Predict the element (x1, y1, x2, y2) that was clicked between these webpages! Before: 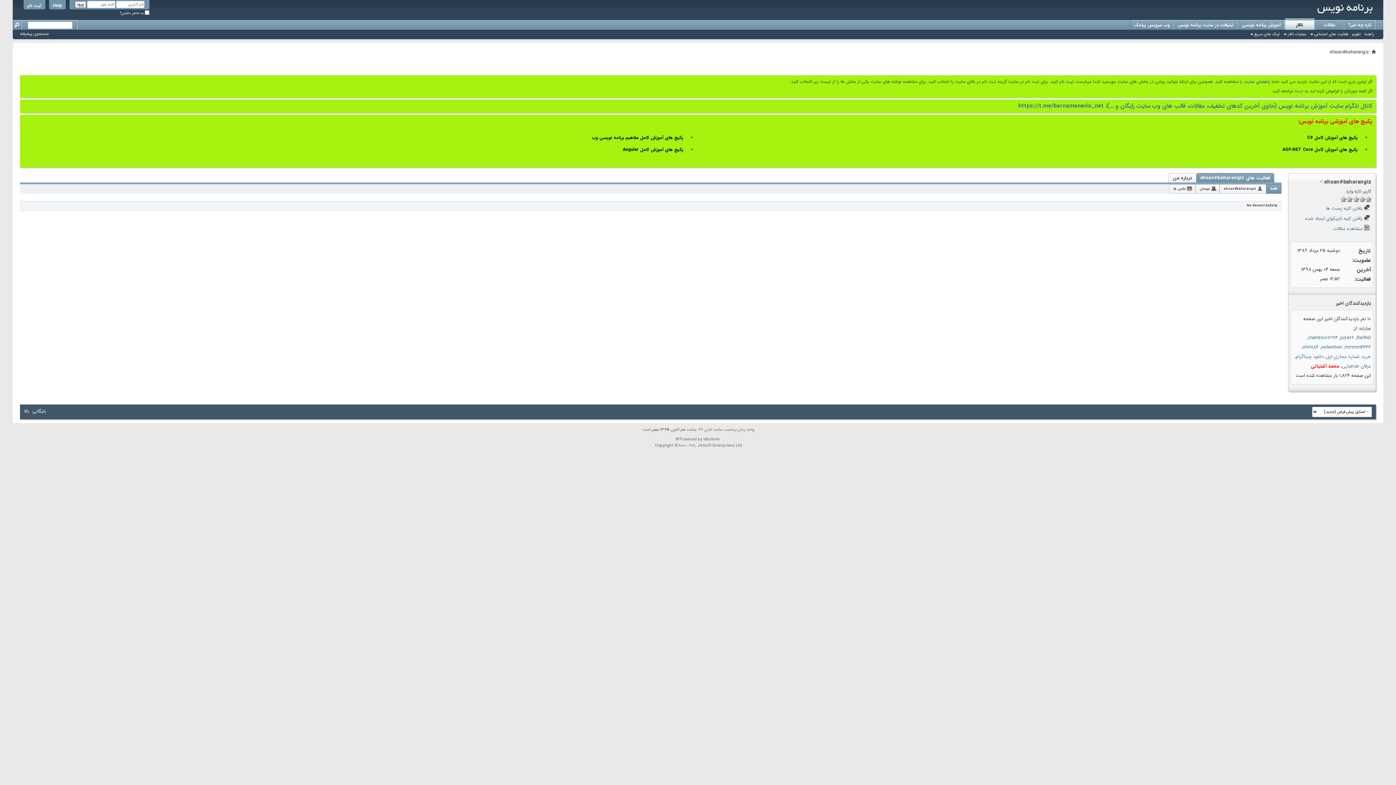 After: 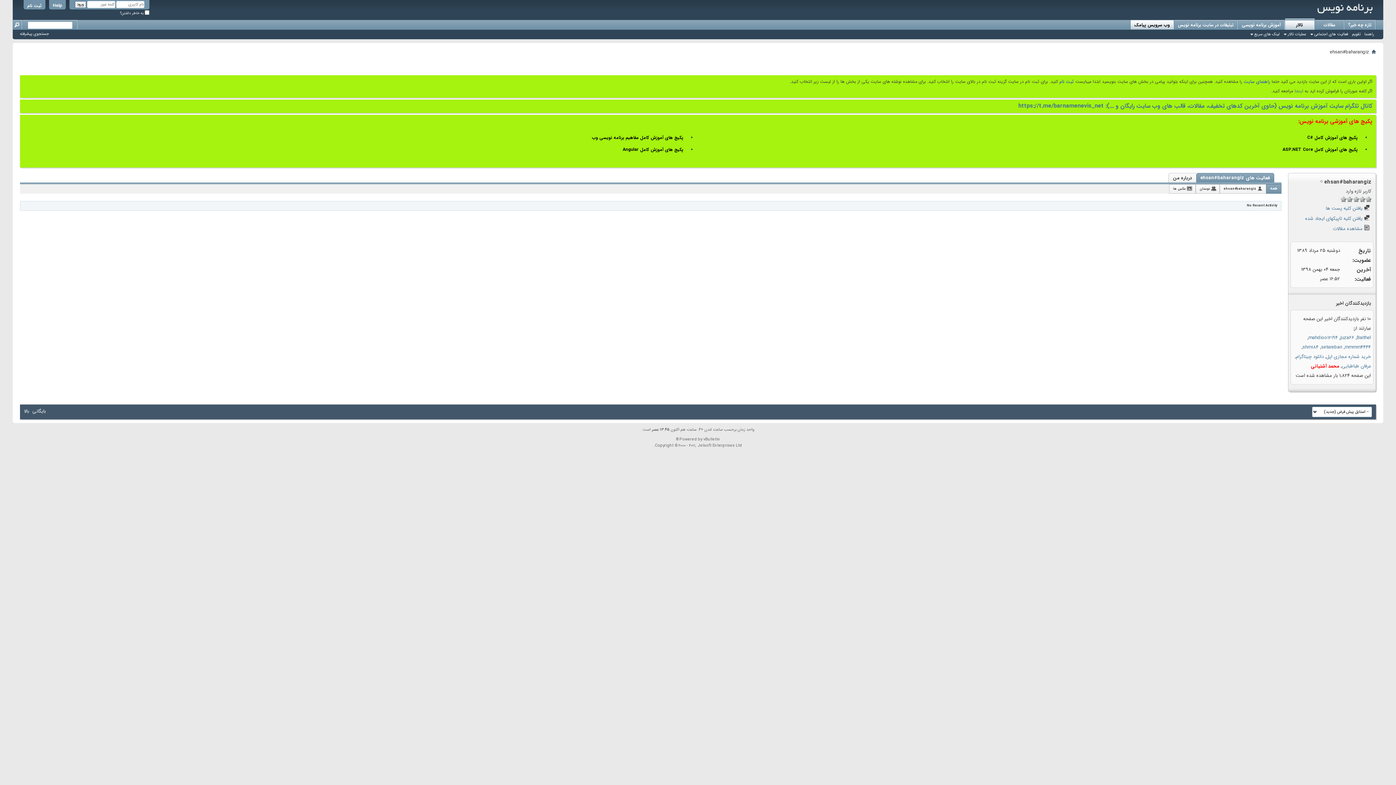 Action: bbox: (1130, 20, 1174, 29) label: وب سرویس پیامک